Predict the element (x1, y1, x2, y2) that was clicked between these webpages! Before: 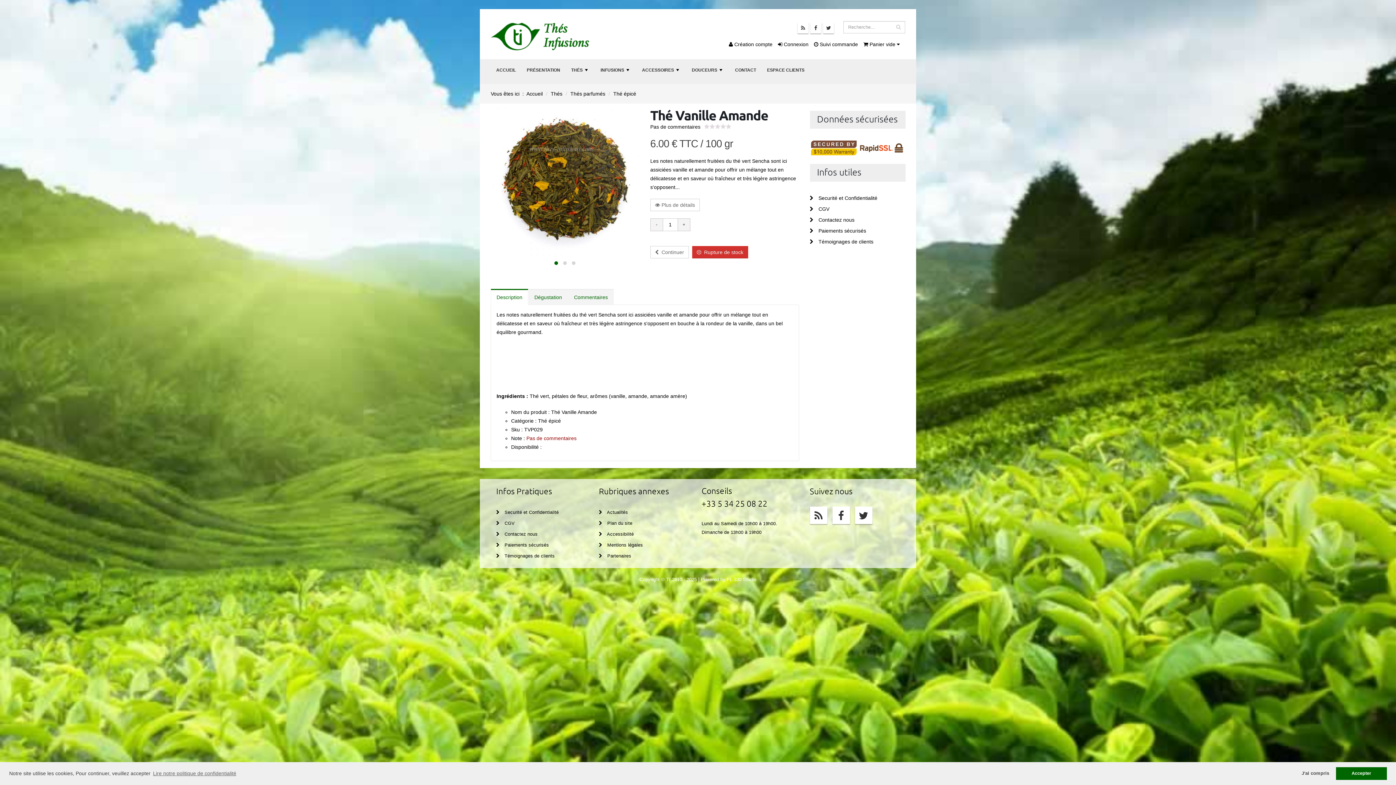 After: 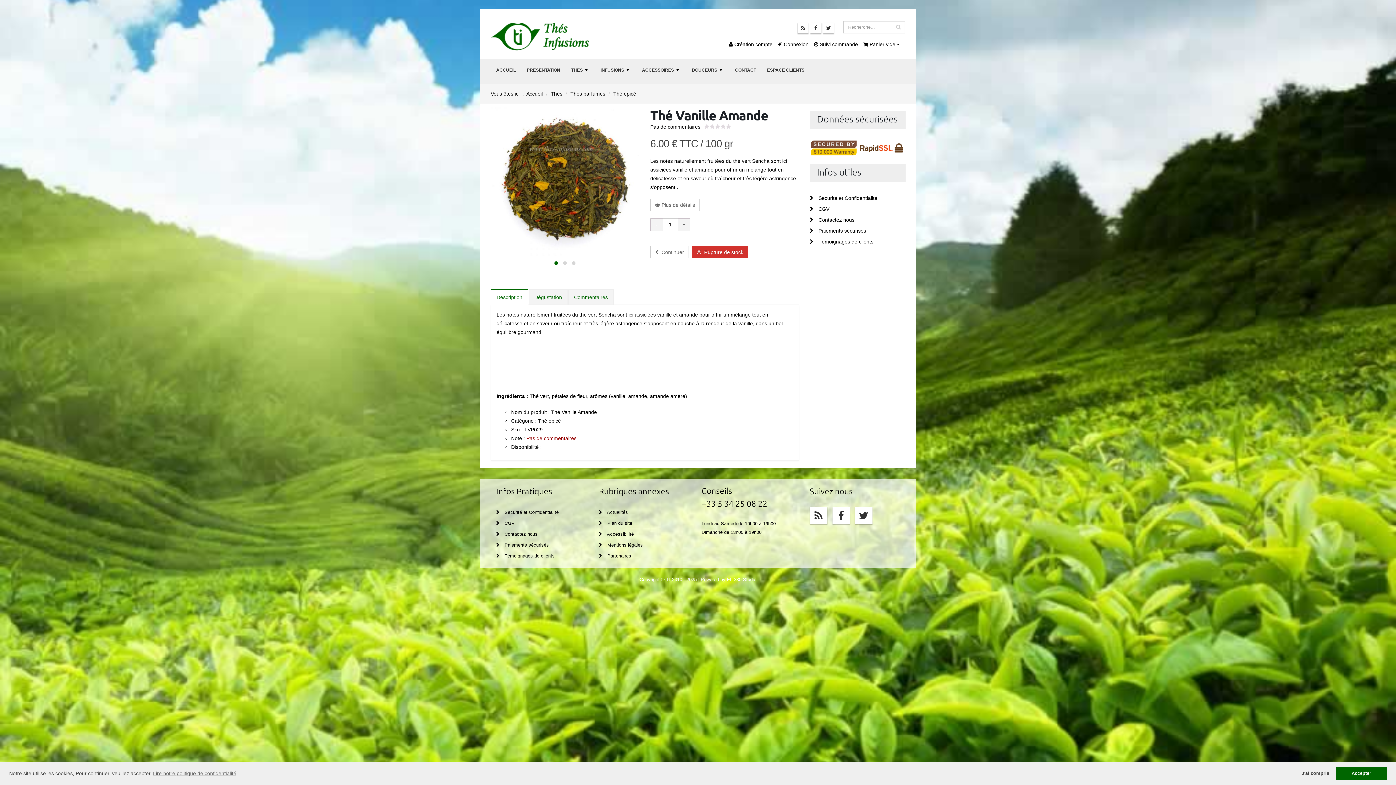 Action: label: - bbox: (650, 218, 663, 231)